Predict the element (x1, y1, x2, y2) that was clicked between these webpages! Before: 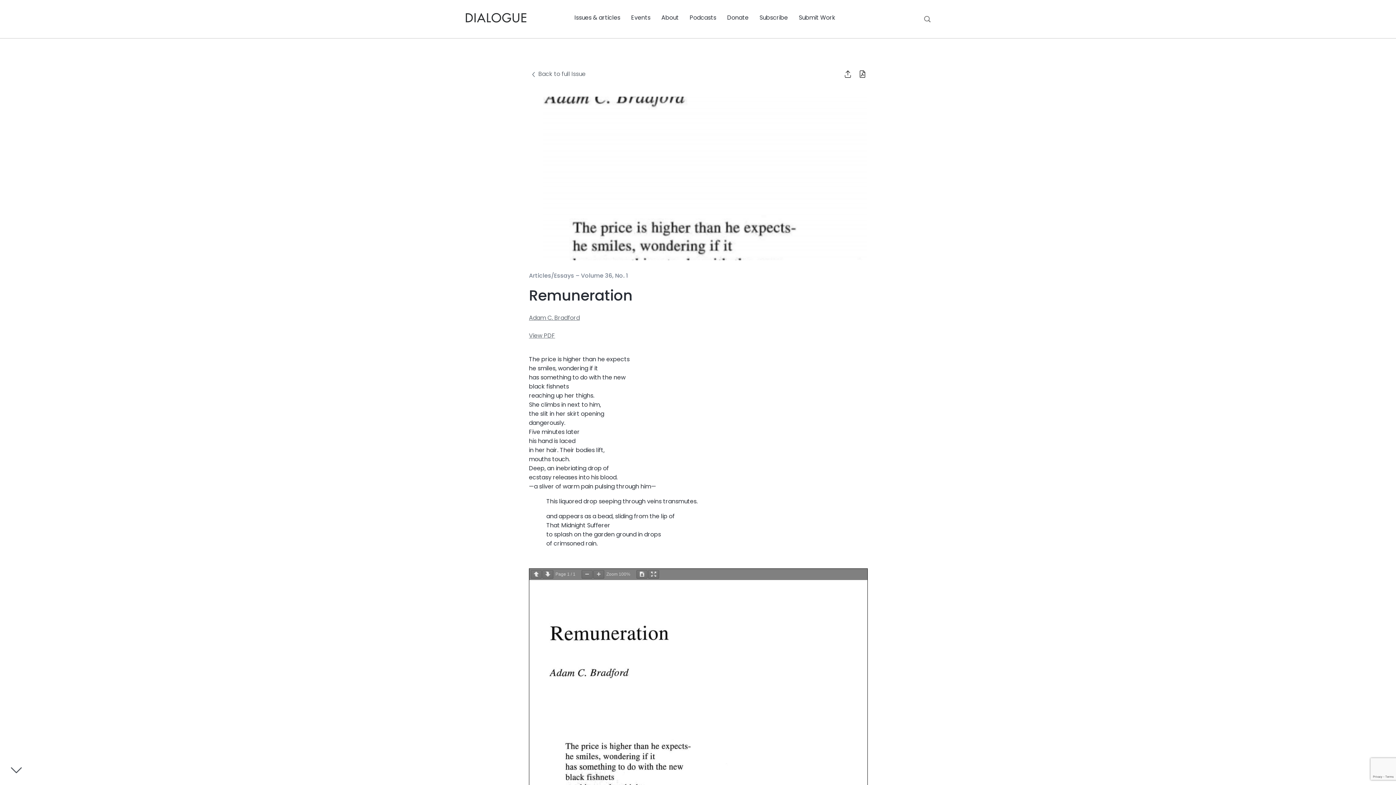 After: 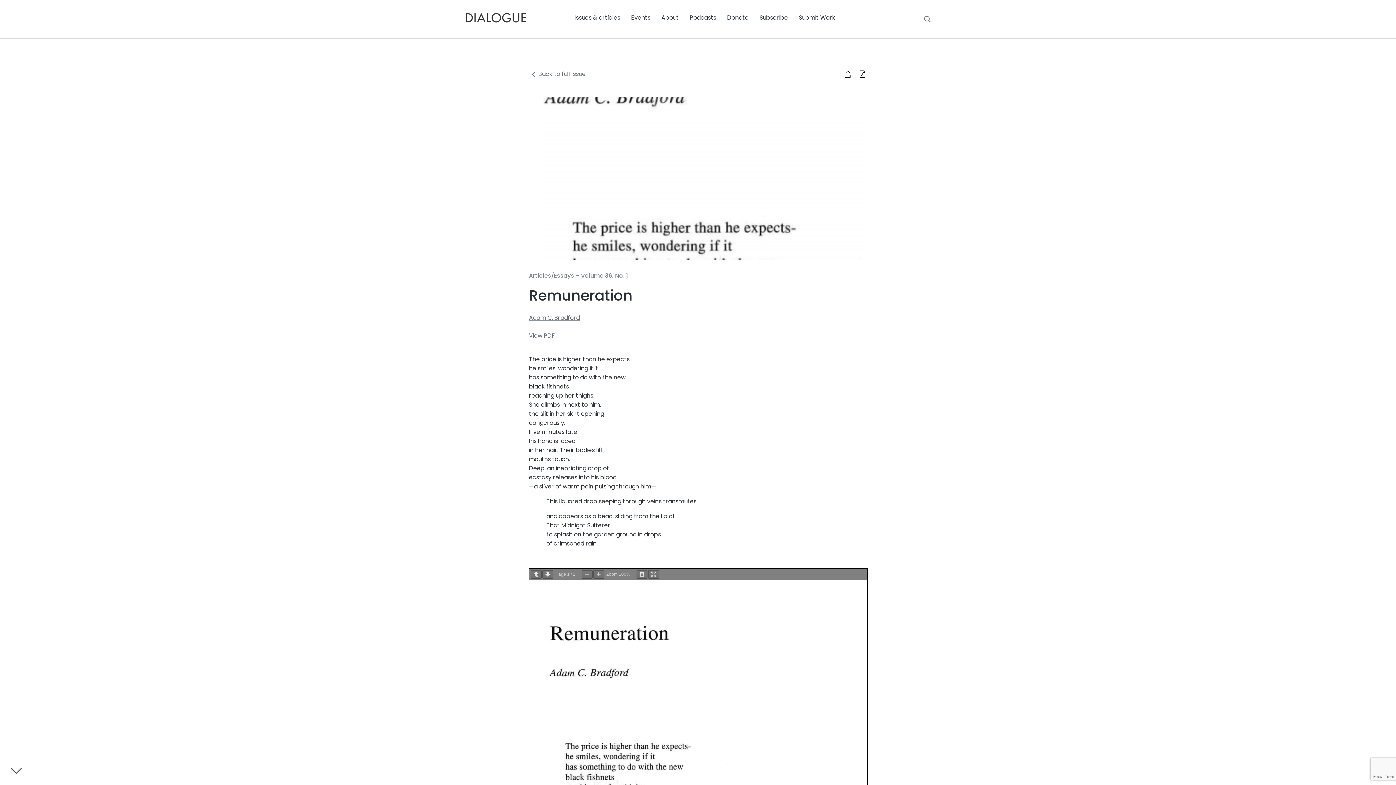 Action: label: Download PDF of Article bbox: (852, 69, 867, 80)